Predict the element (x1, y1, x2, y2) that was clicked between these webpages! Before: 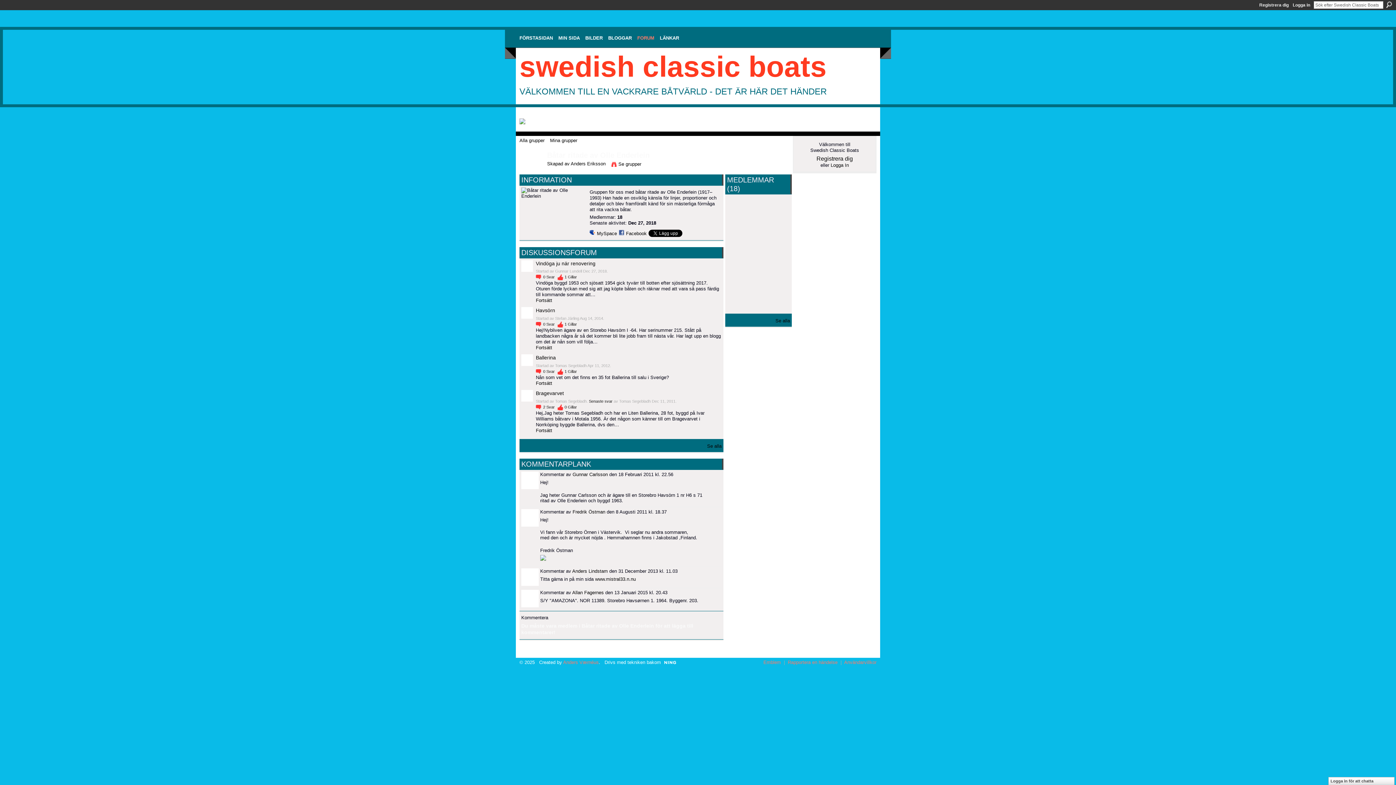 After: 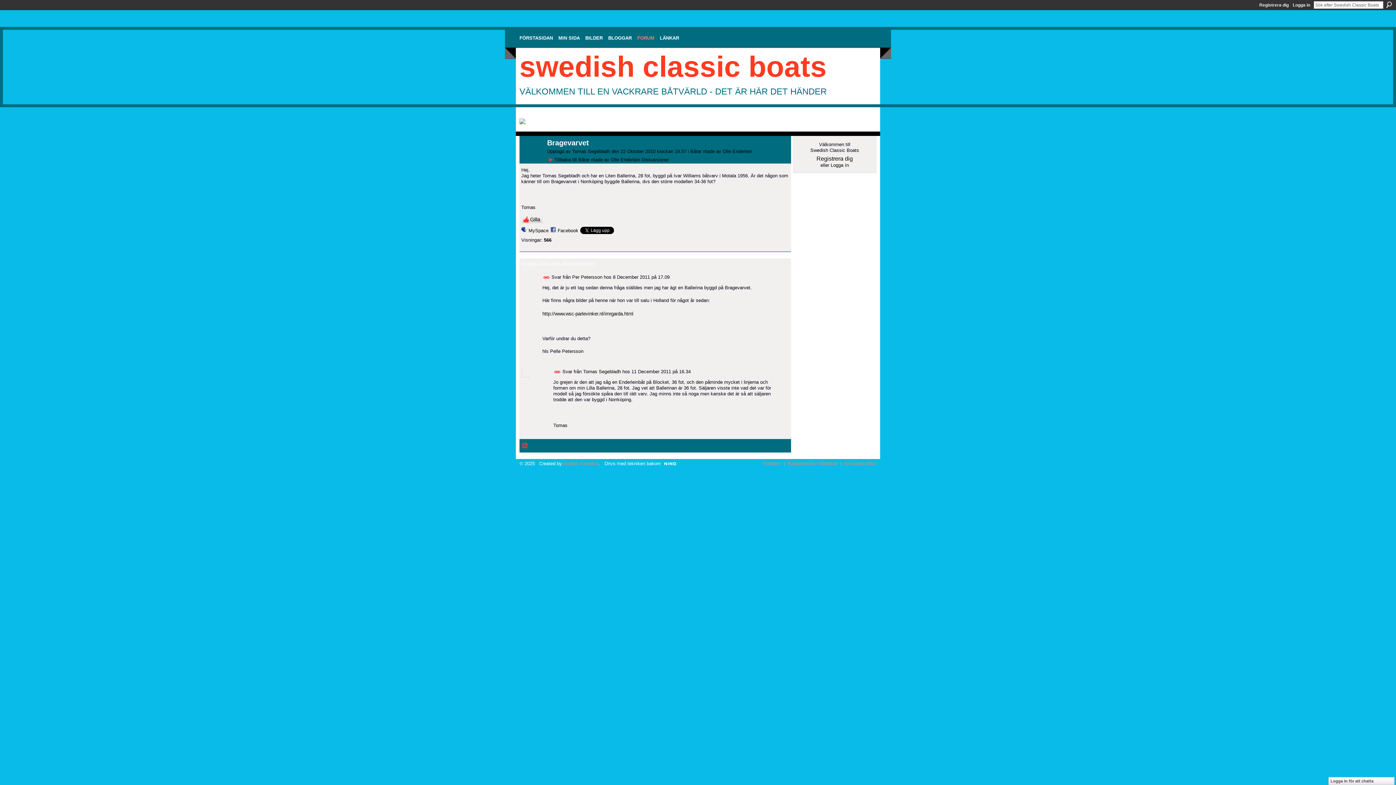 Action: bbox: (536, 428, 721, 433) label: Fortsätt